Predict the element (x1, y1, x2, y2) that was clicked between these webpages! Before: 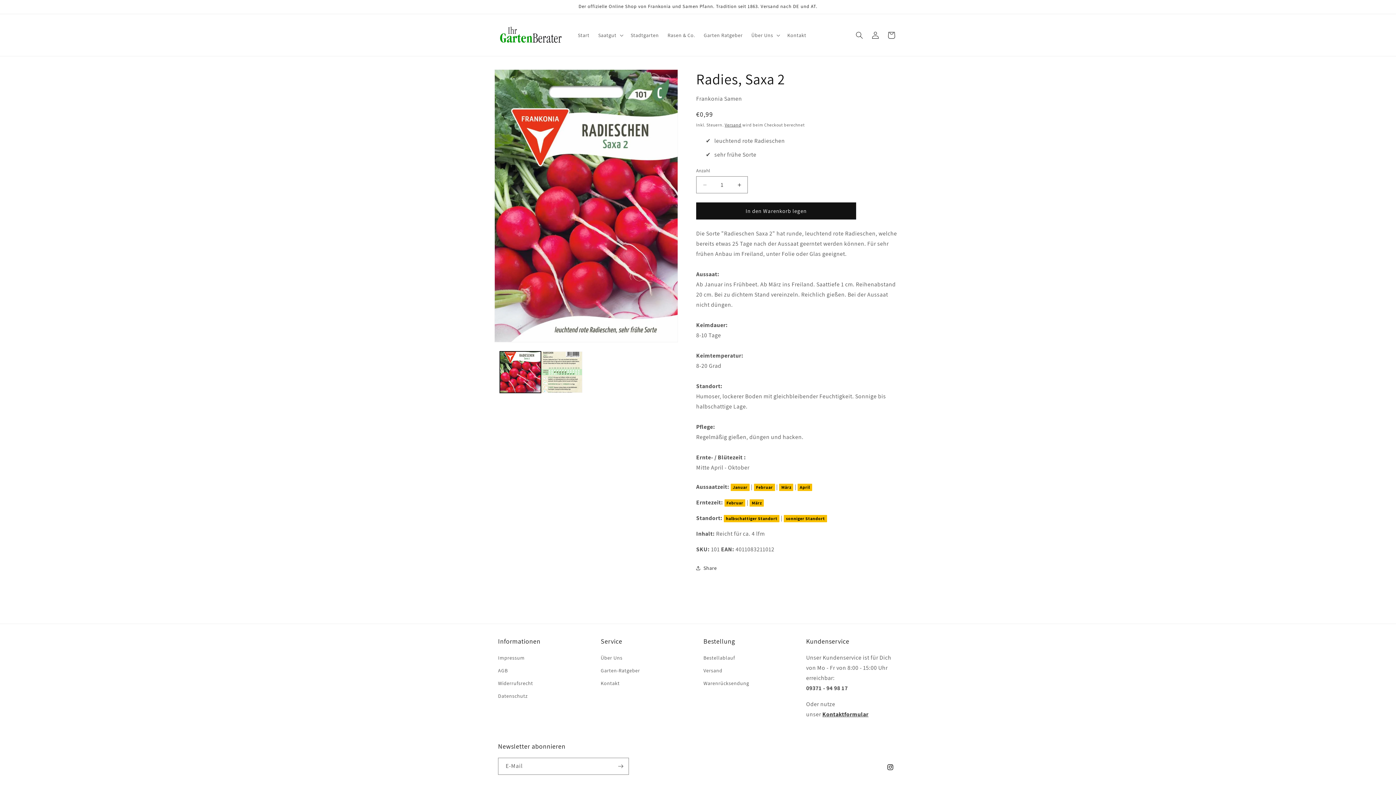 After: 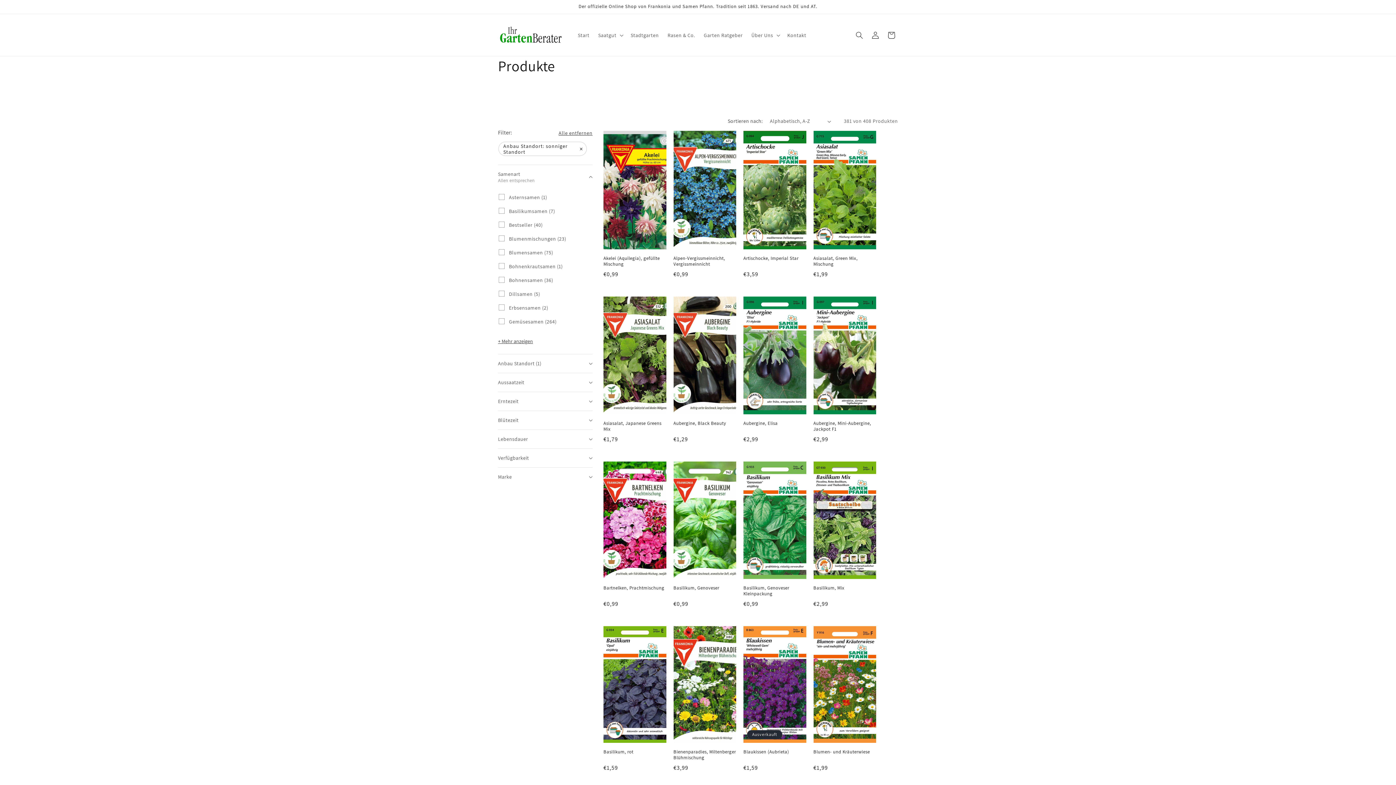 Action: bbox: (786, 516, 825, 521) label: sonniger Standort